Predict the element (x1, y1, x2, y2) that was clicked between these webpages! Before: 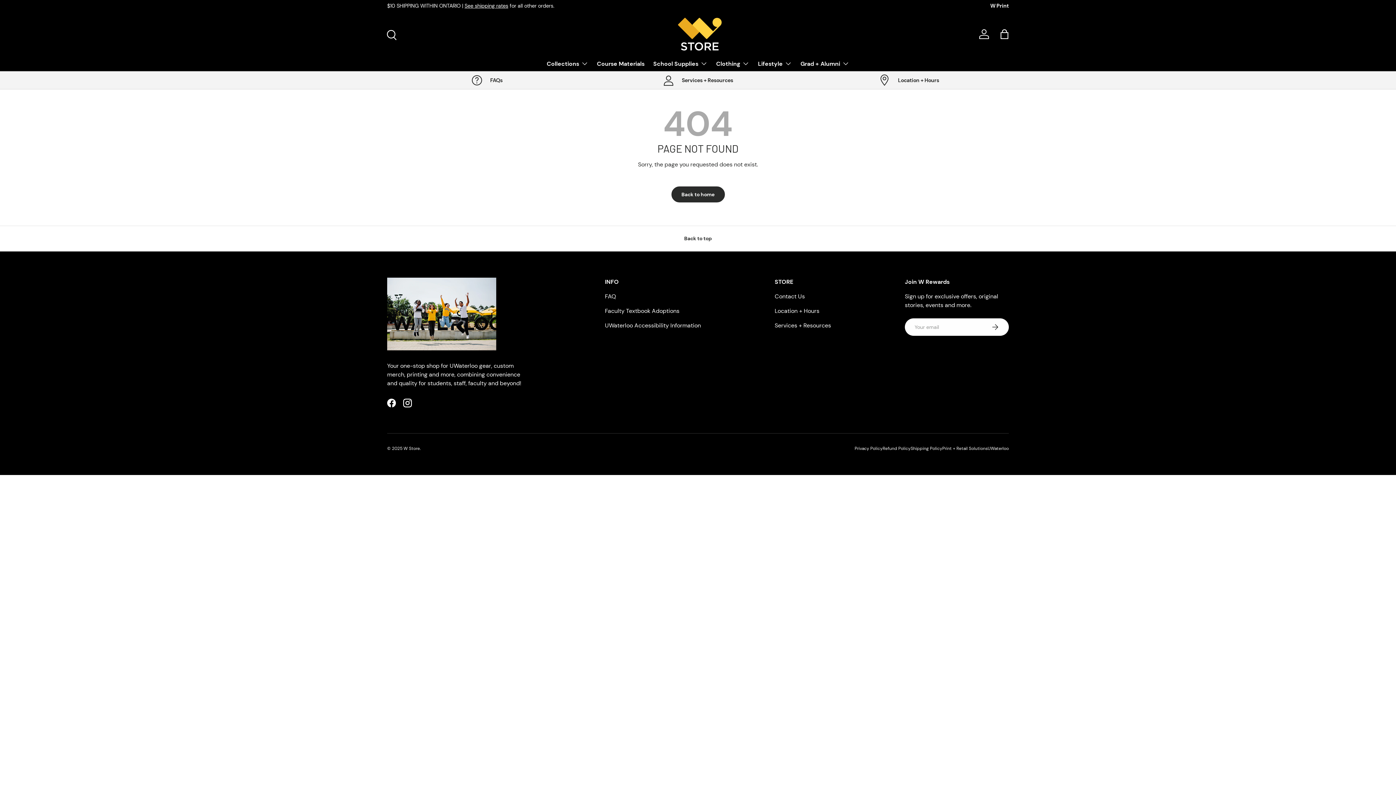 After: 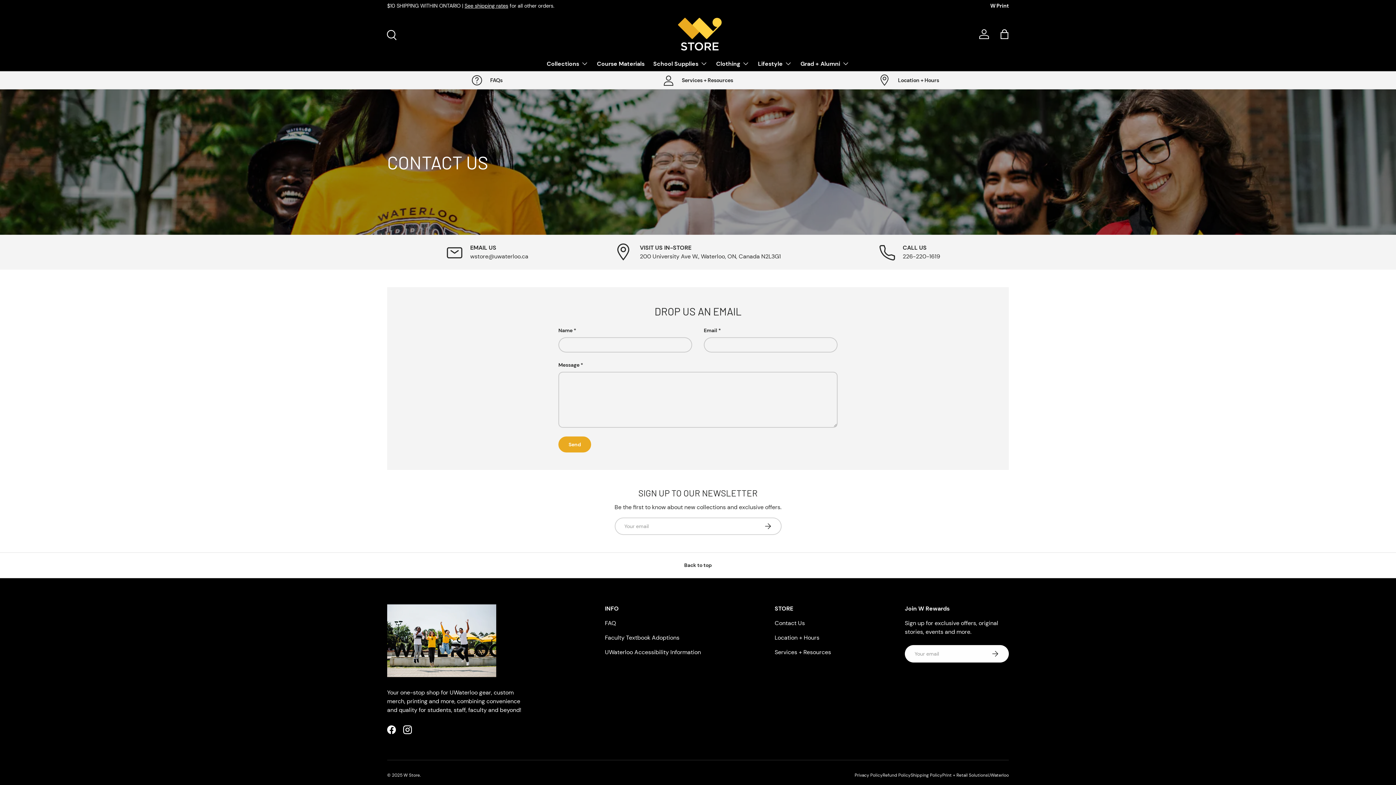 Action: label: Contact Us bbox: (774, 292, 805, 300)